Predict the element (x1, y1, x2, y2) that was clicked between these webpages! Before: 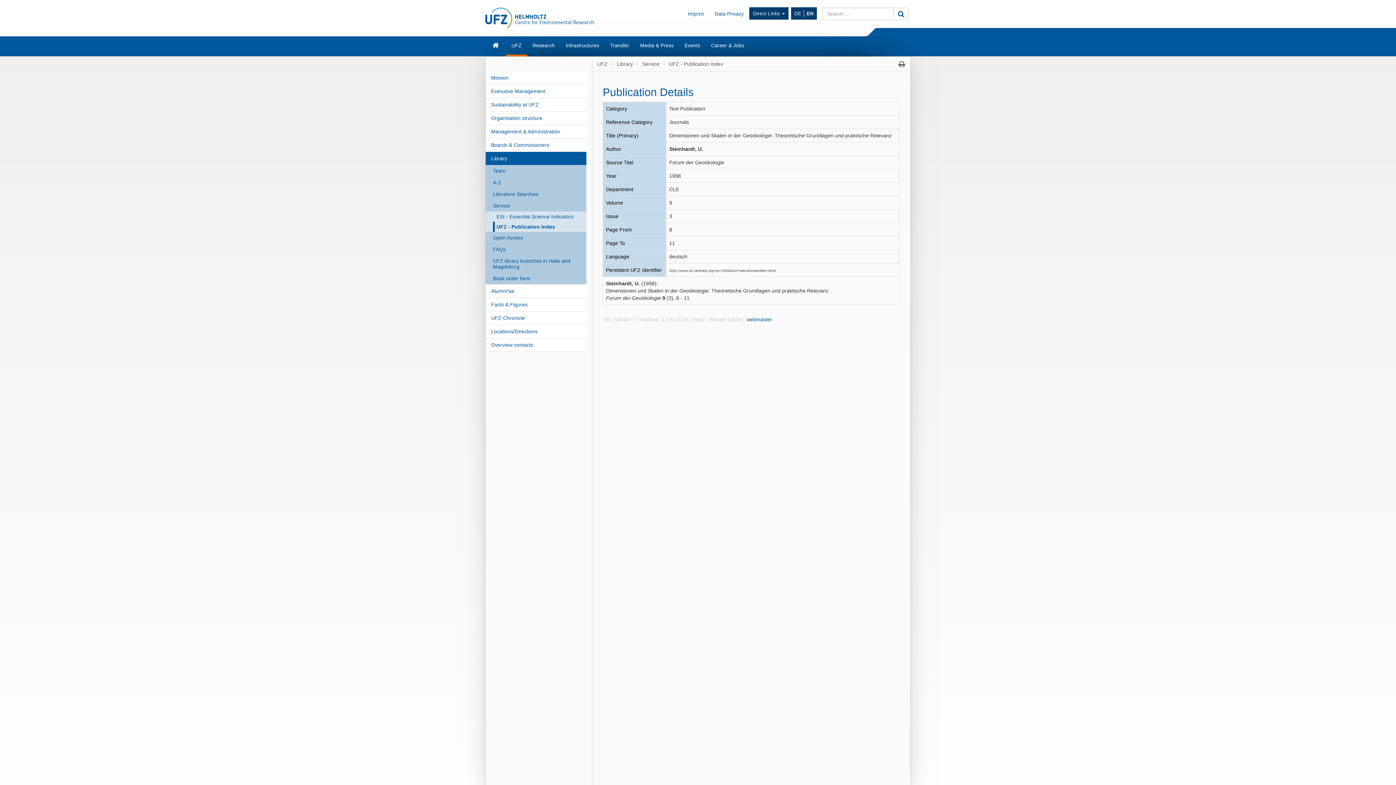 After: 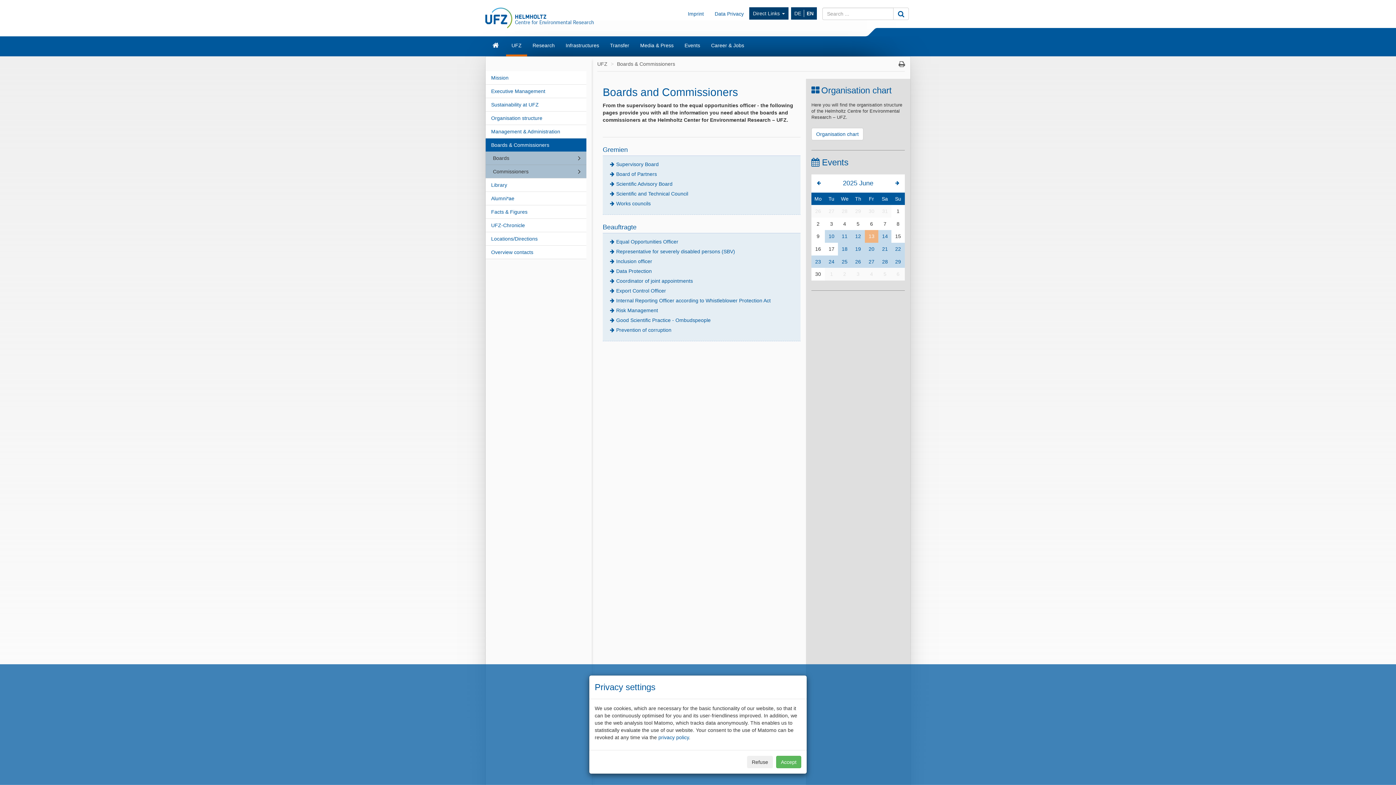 Action: bbox: (485, 138, 586, 151) label: Boards & Commissioners